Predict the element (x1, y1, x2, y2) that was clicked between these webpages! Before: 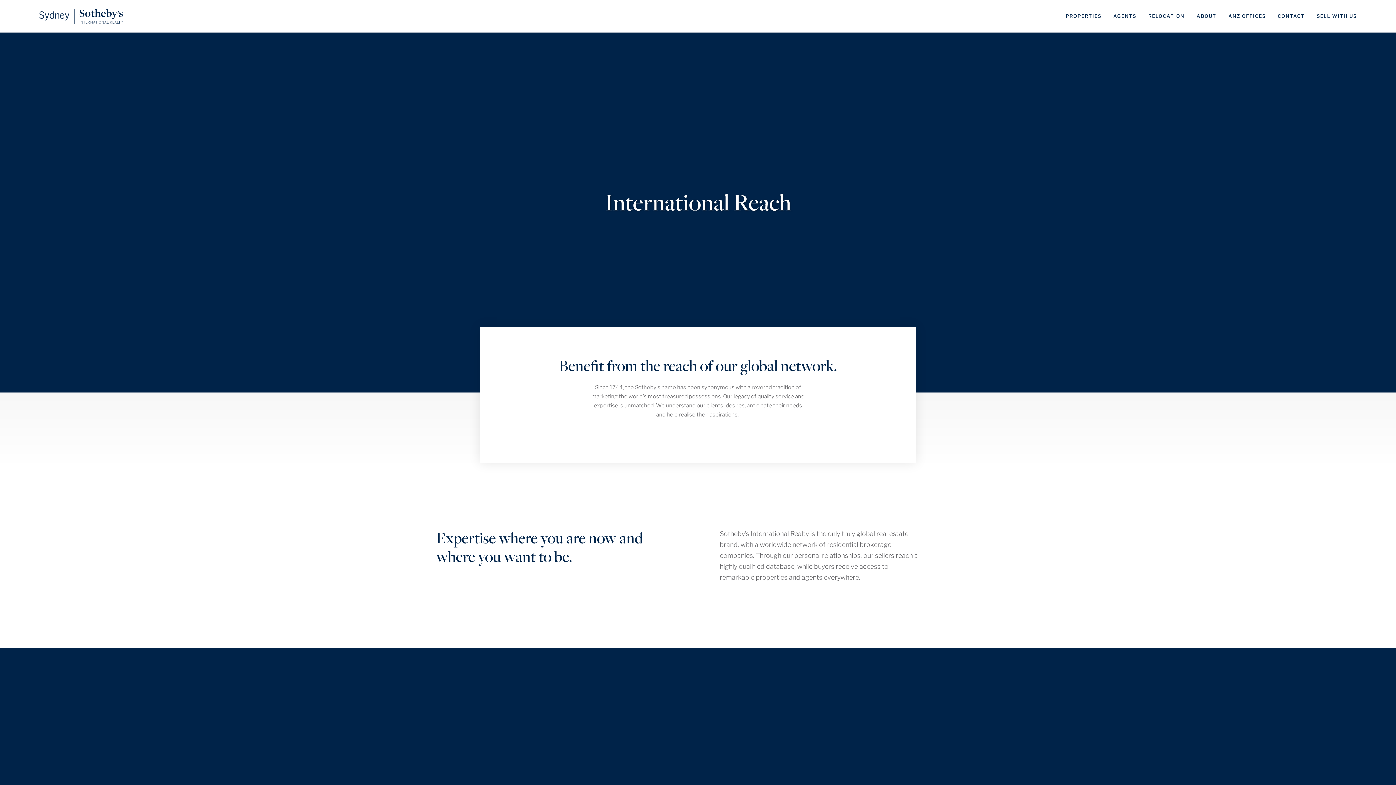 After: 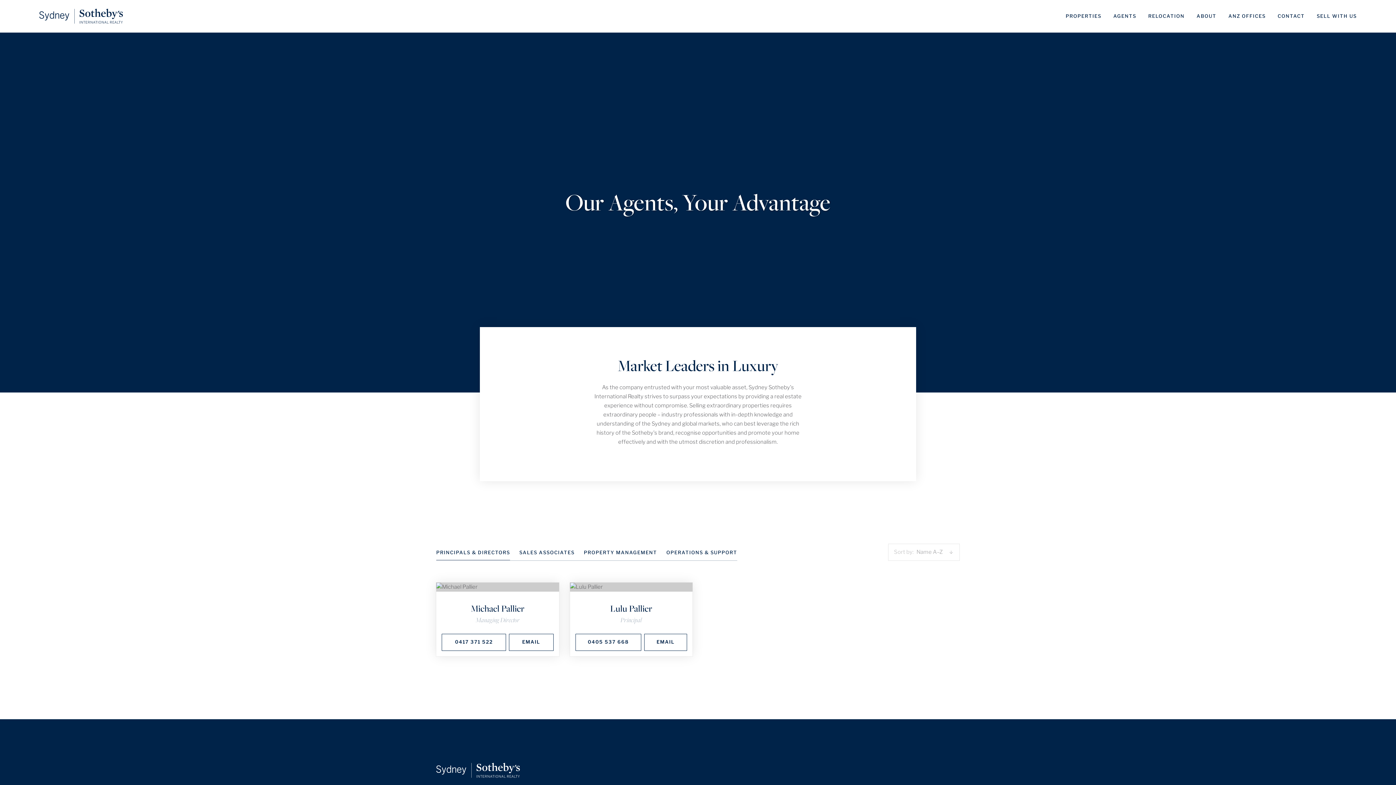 Action: bbox: (1113, 0, 1136, 32) label: AGENTS